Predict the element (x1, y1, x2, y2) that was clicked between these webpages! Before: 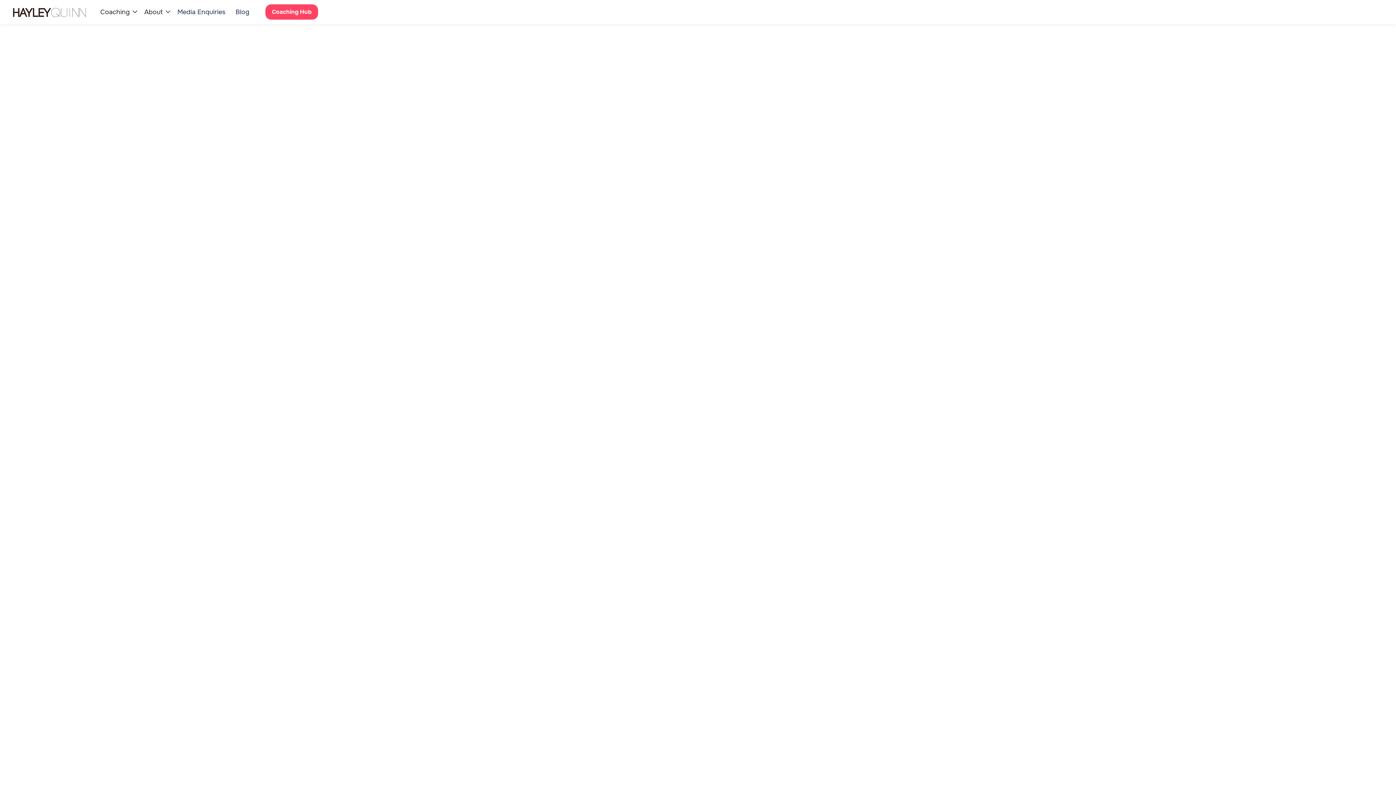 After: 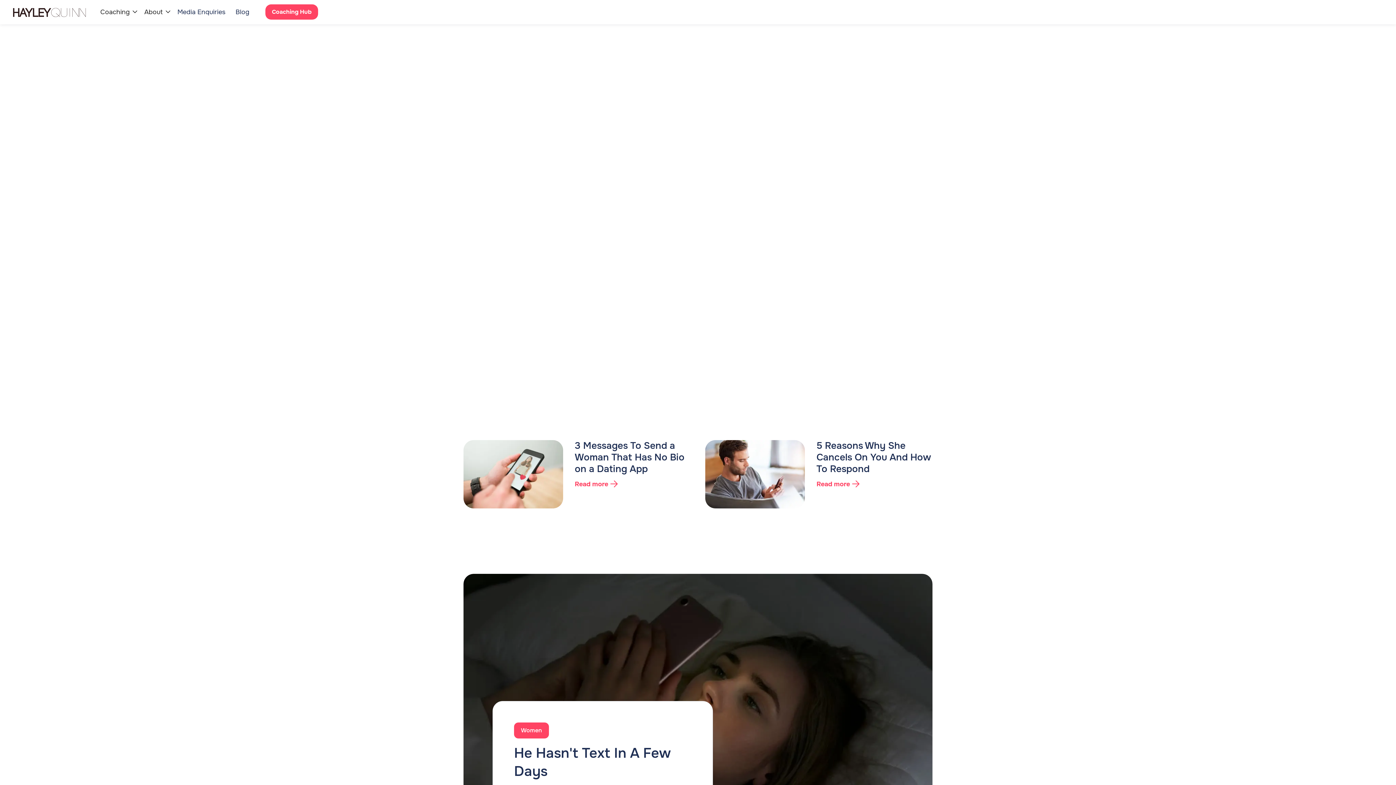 Action: label: Blog bbox: (235, 6, 249, 17)